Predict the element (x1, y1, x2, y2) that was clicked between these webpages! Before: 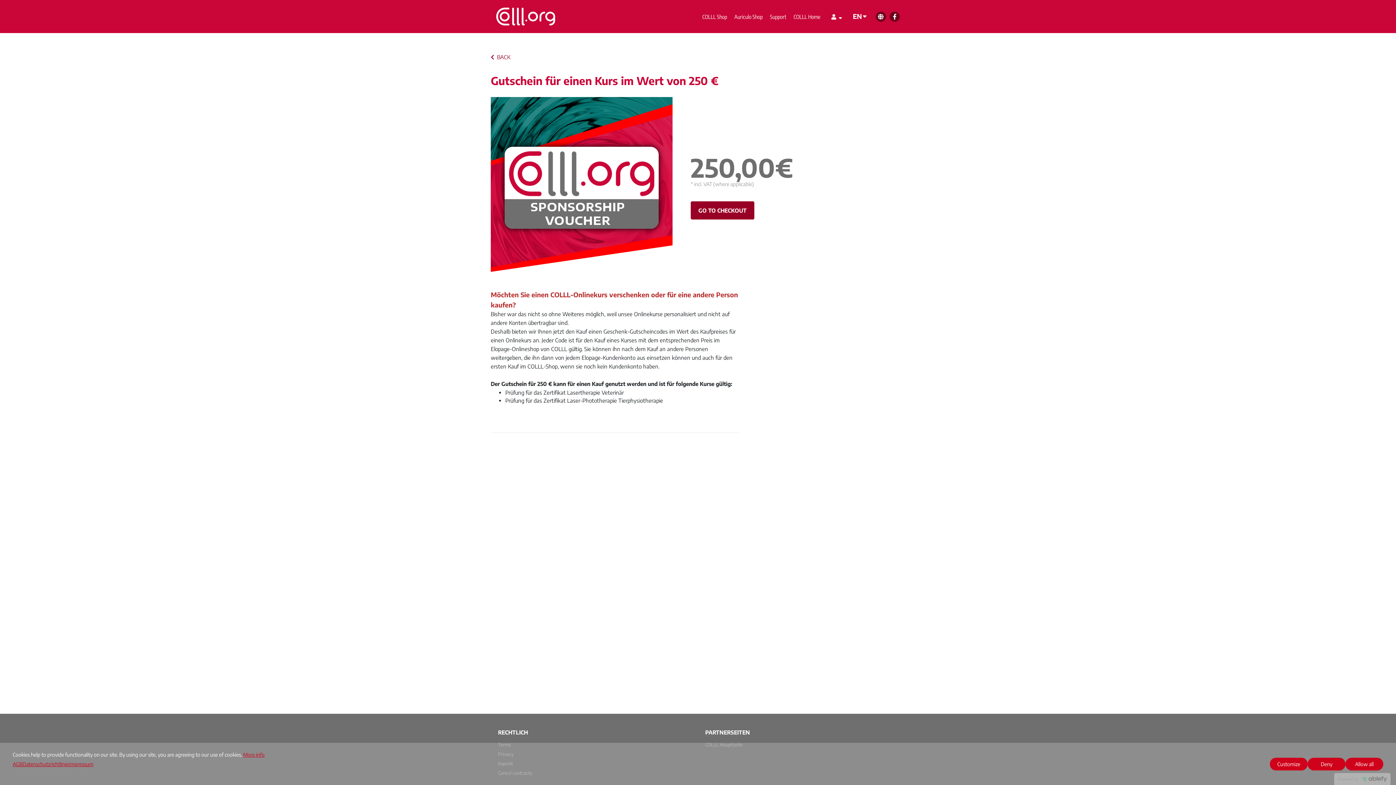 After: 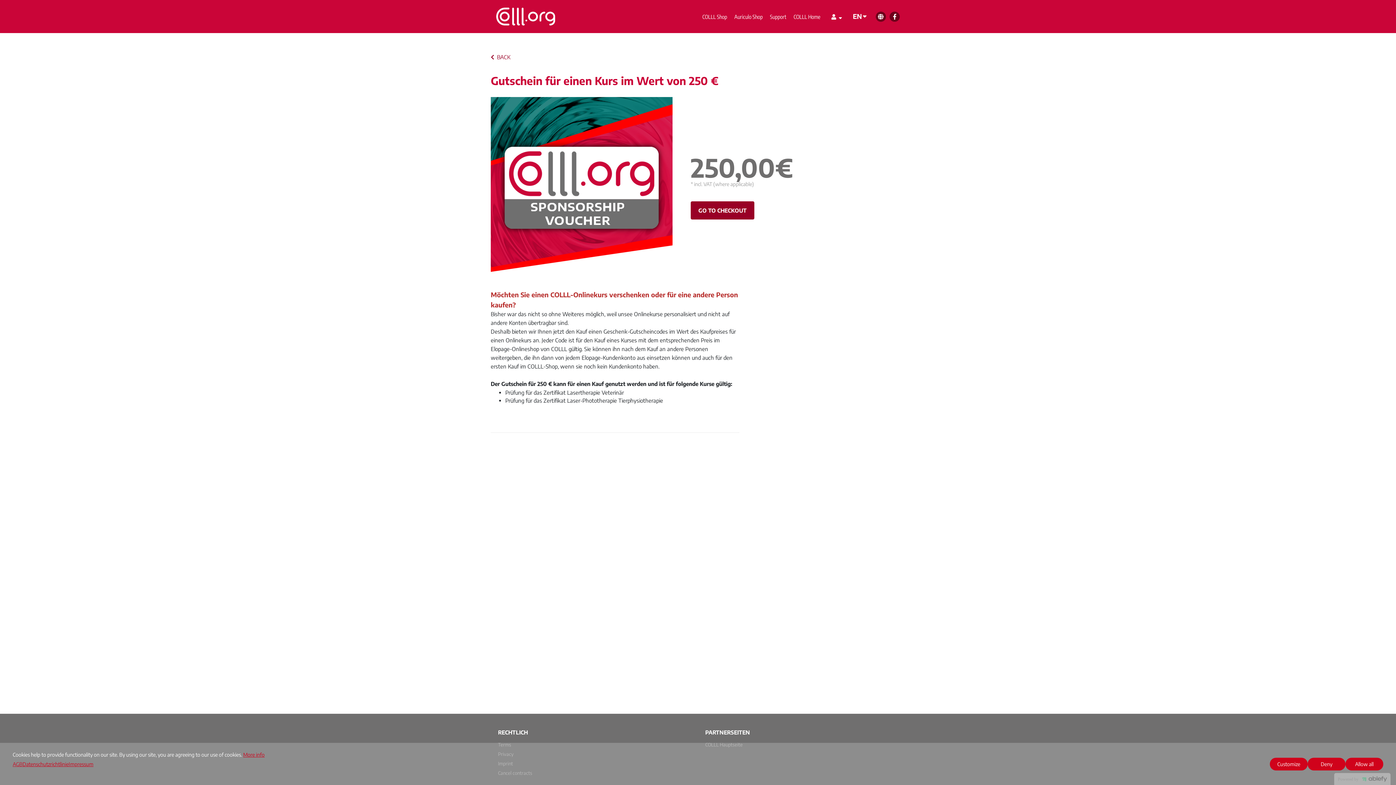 Action: bbox: (12, 761, 22, 767) label: AGB